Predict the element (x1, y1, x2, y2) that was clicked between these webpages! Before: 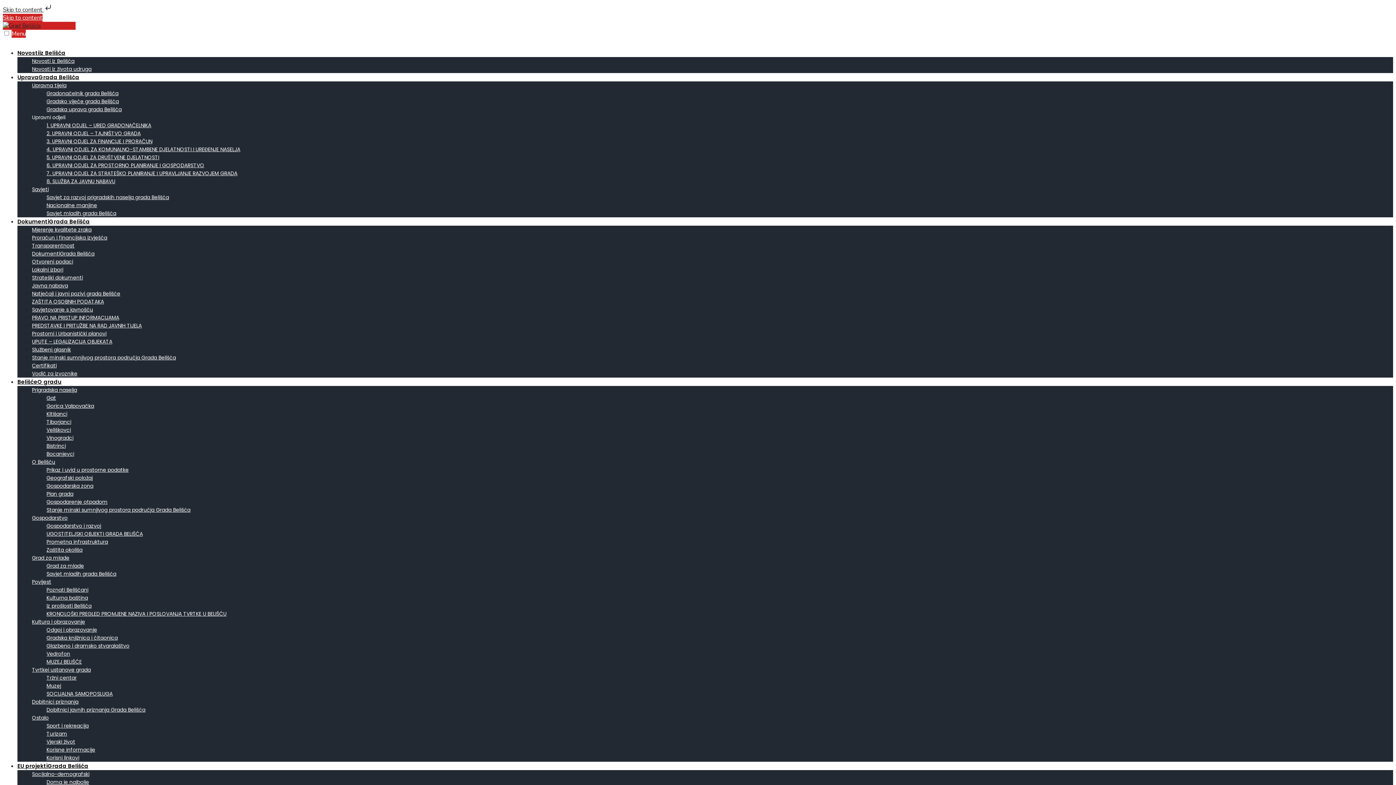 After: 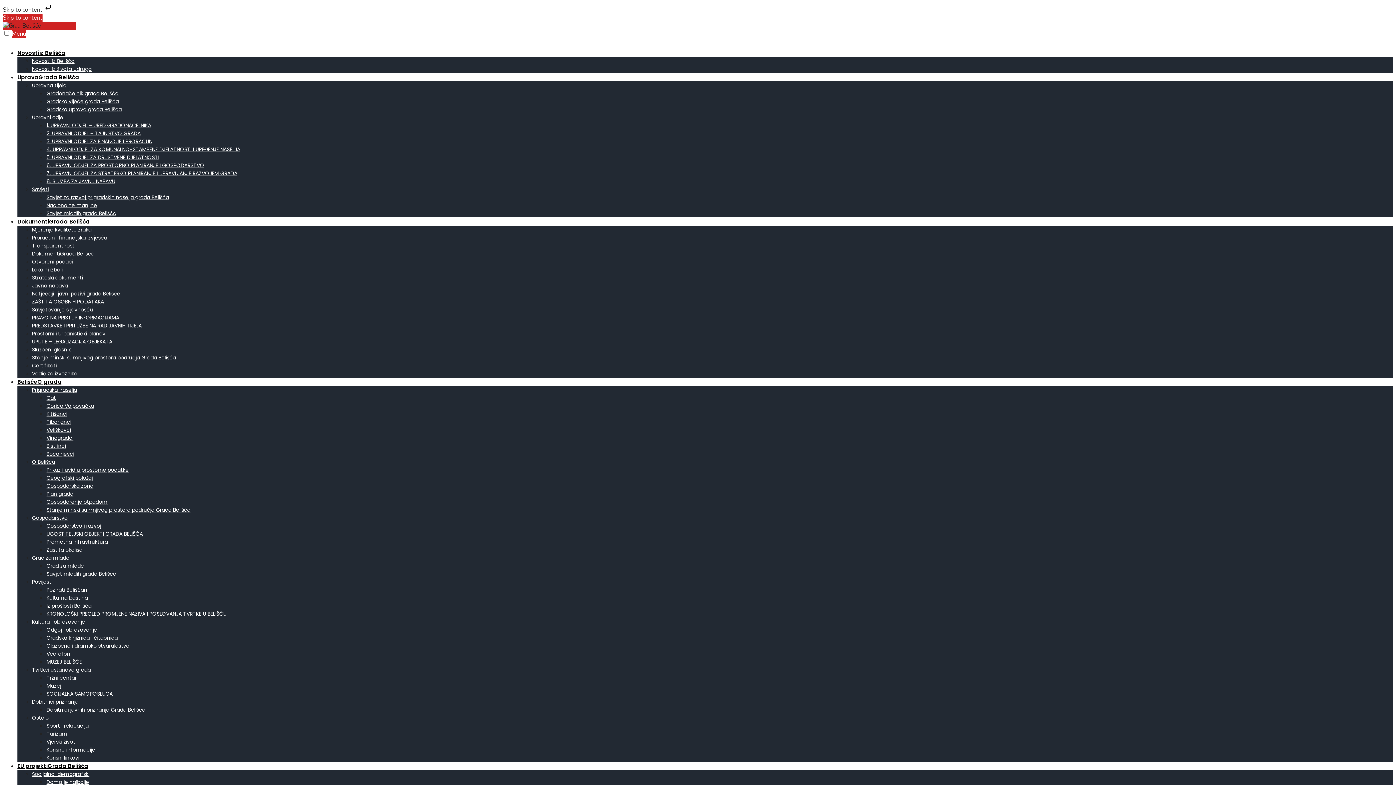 Action: label: BelišćeO gradu bbox: (17, 378, 61, 385)